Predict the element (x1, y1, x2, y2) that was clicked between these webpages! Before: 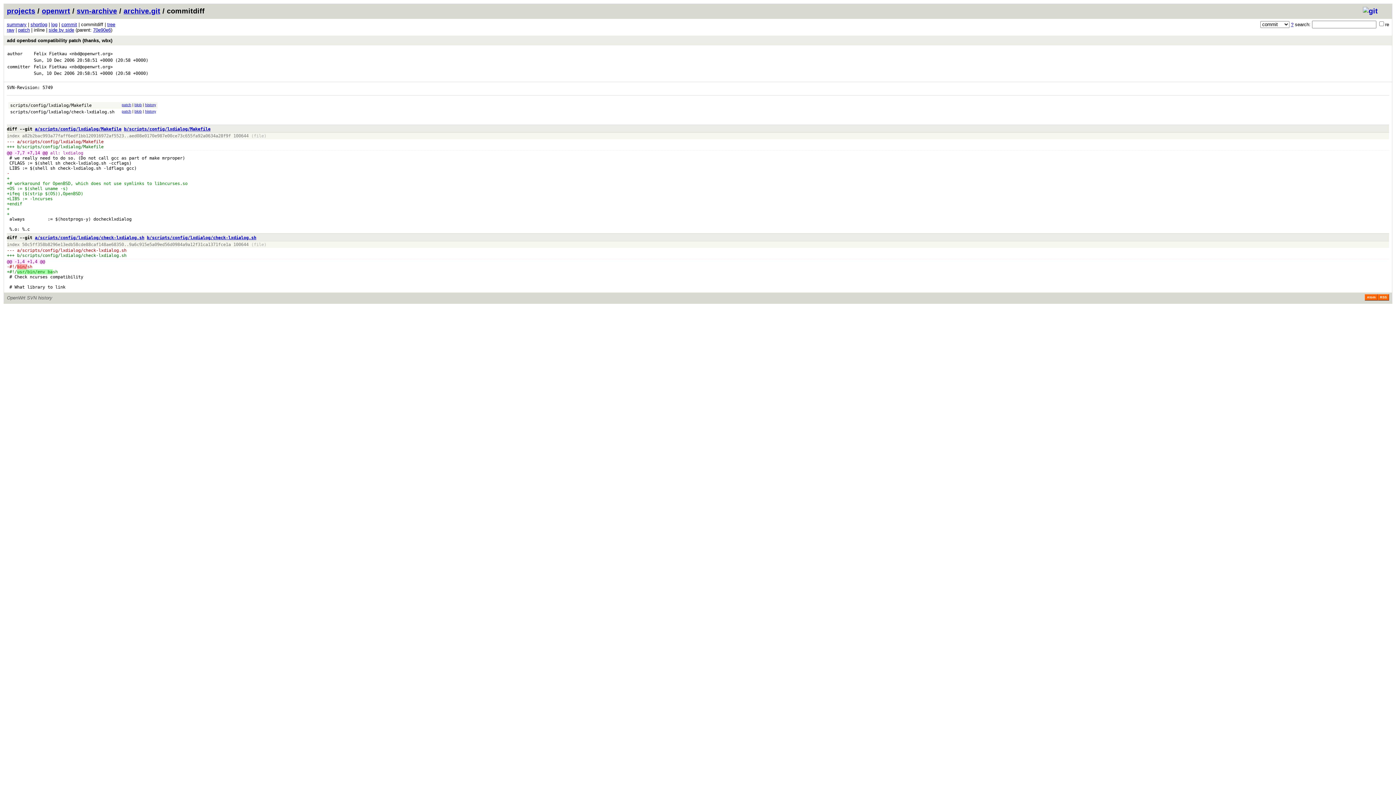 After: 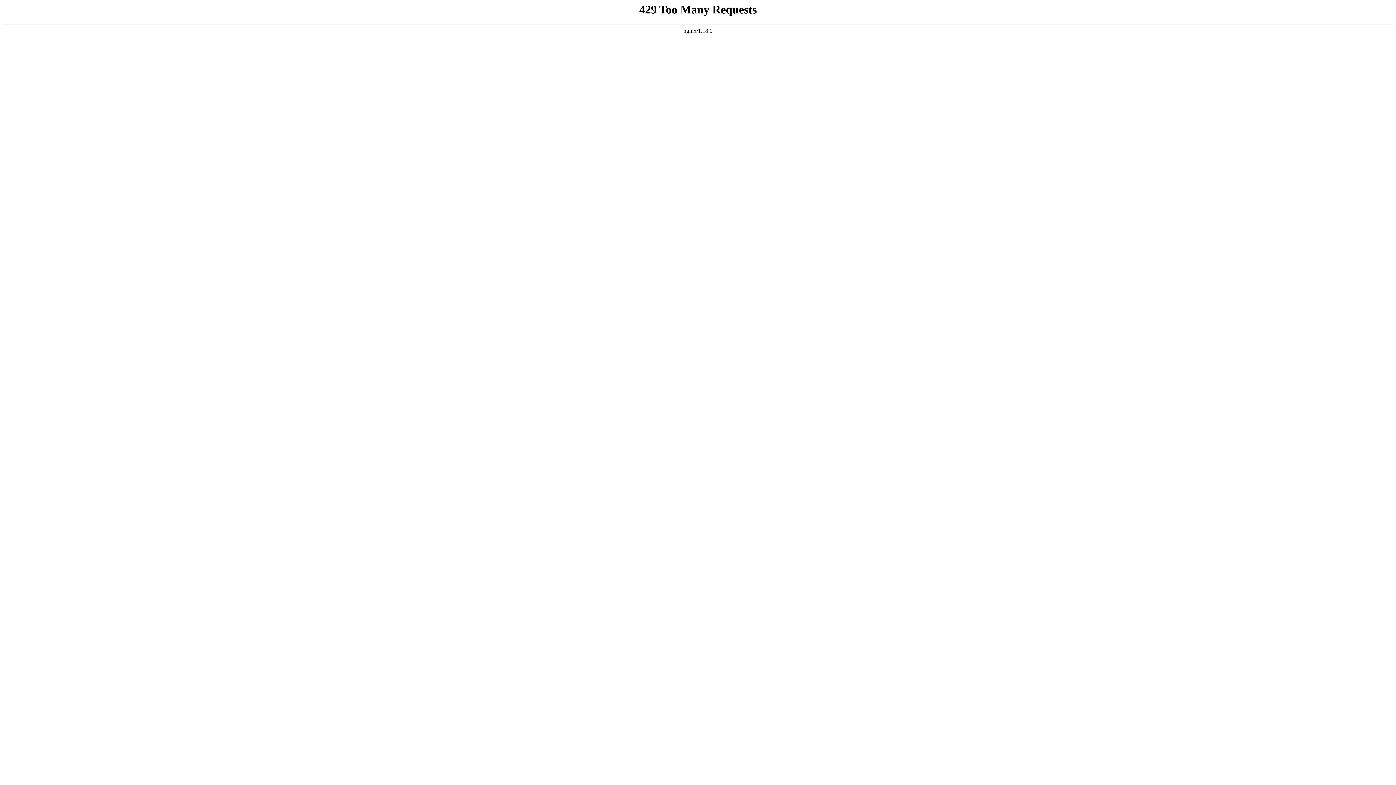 Action: label: blob bbox: (134, 109, 141, 113)